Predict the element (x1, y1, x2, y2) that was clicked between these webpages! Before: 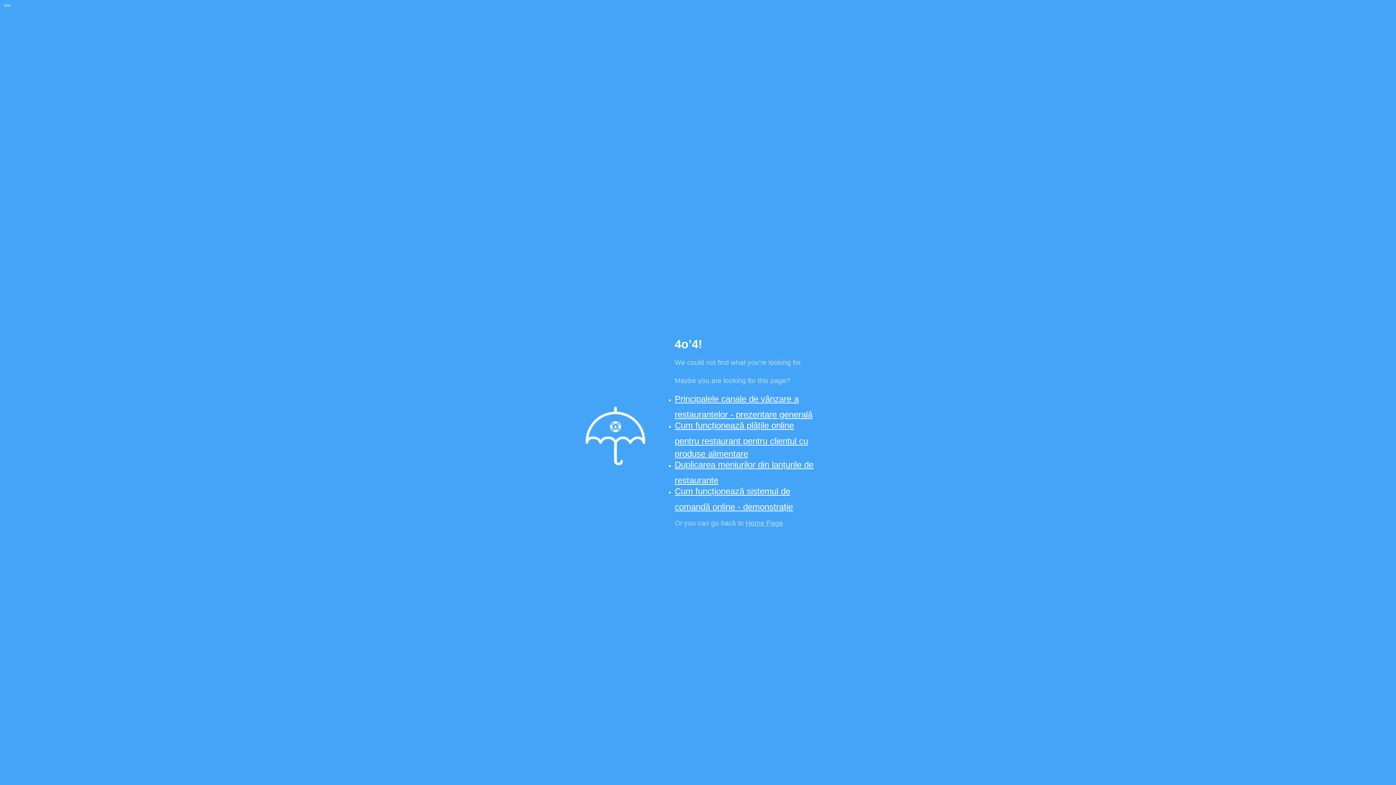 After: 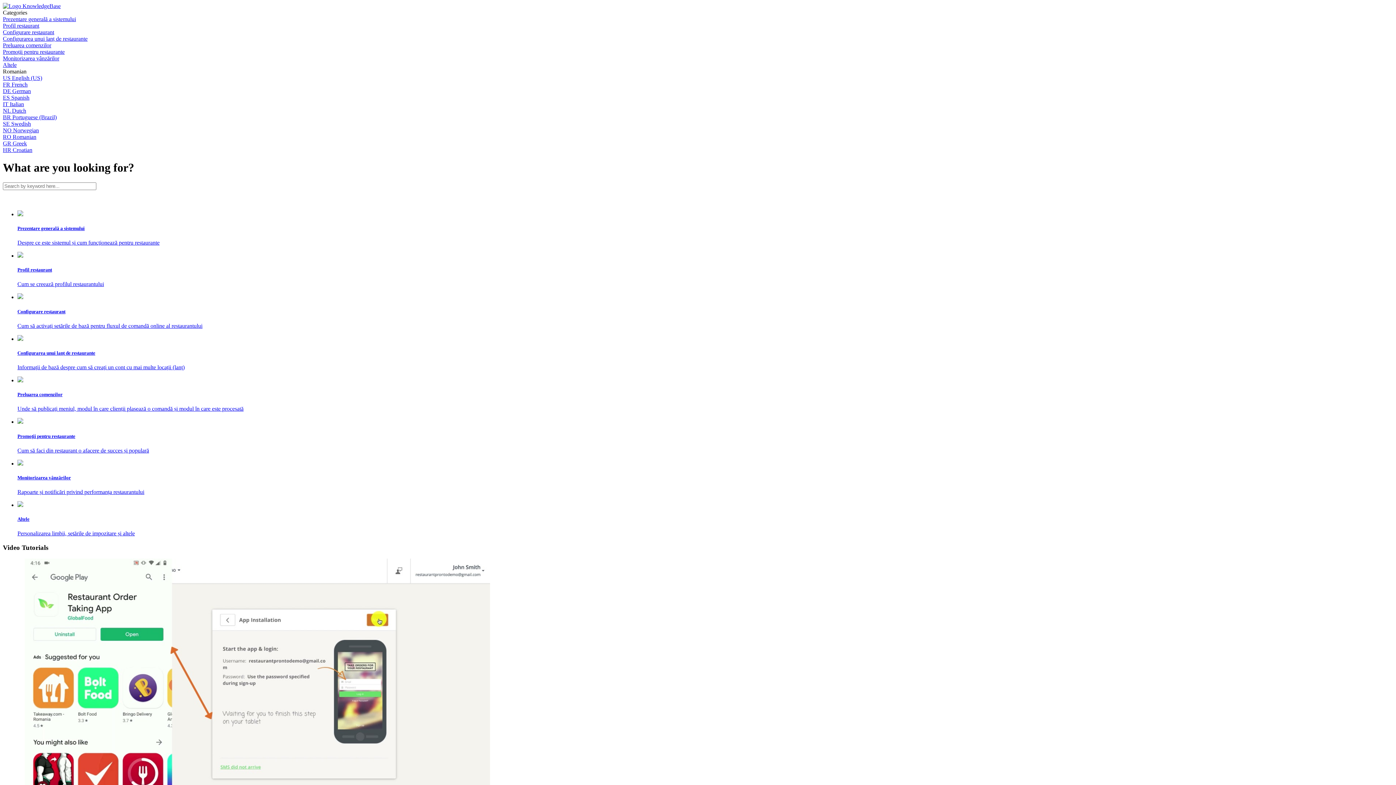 Action: label: Home Page bbox: (745, 519, 783, 527)